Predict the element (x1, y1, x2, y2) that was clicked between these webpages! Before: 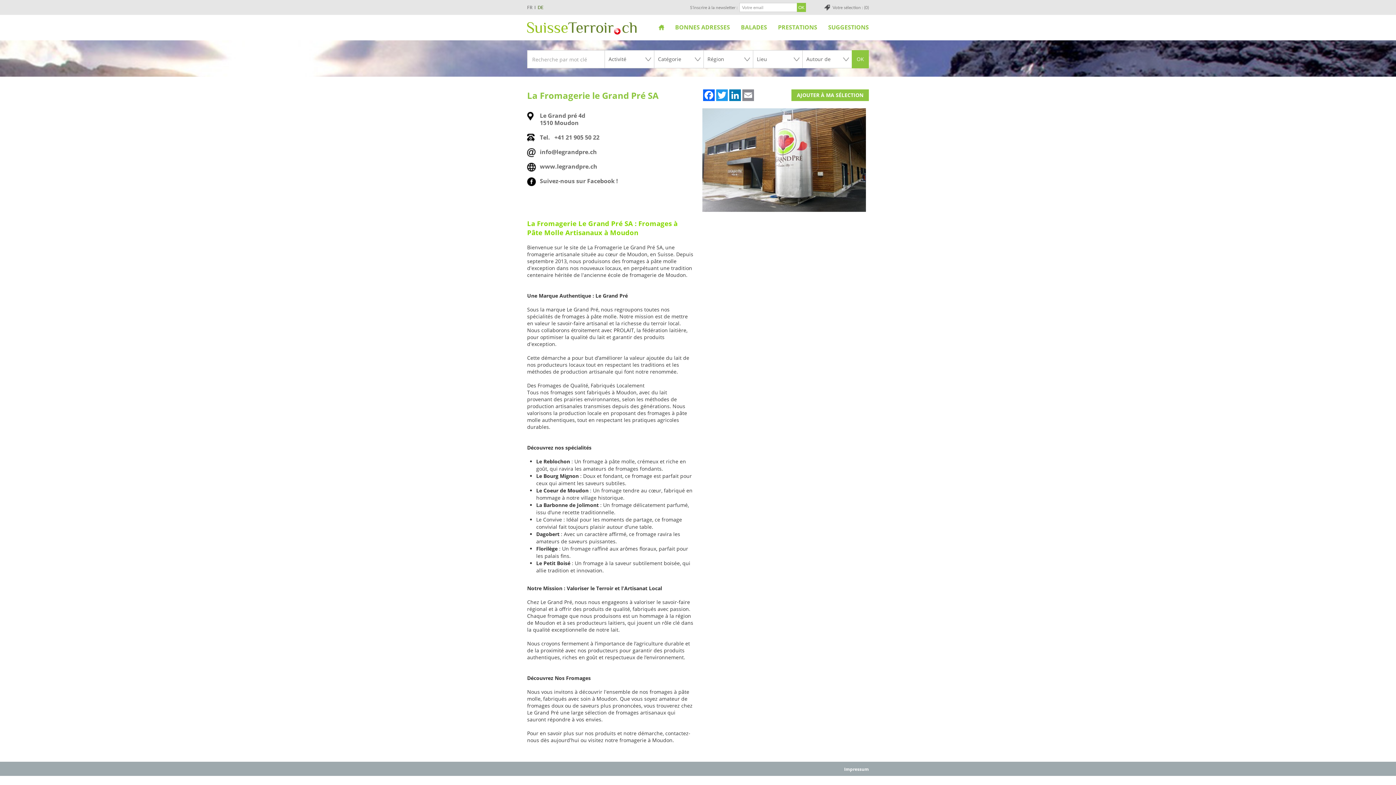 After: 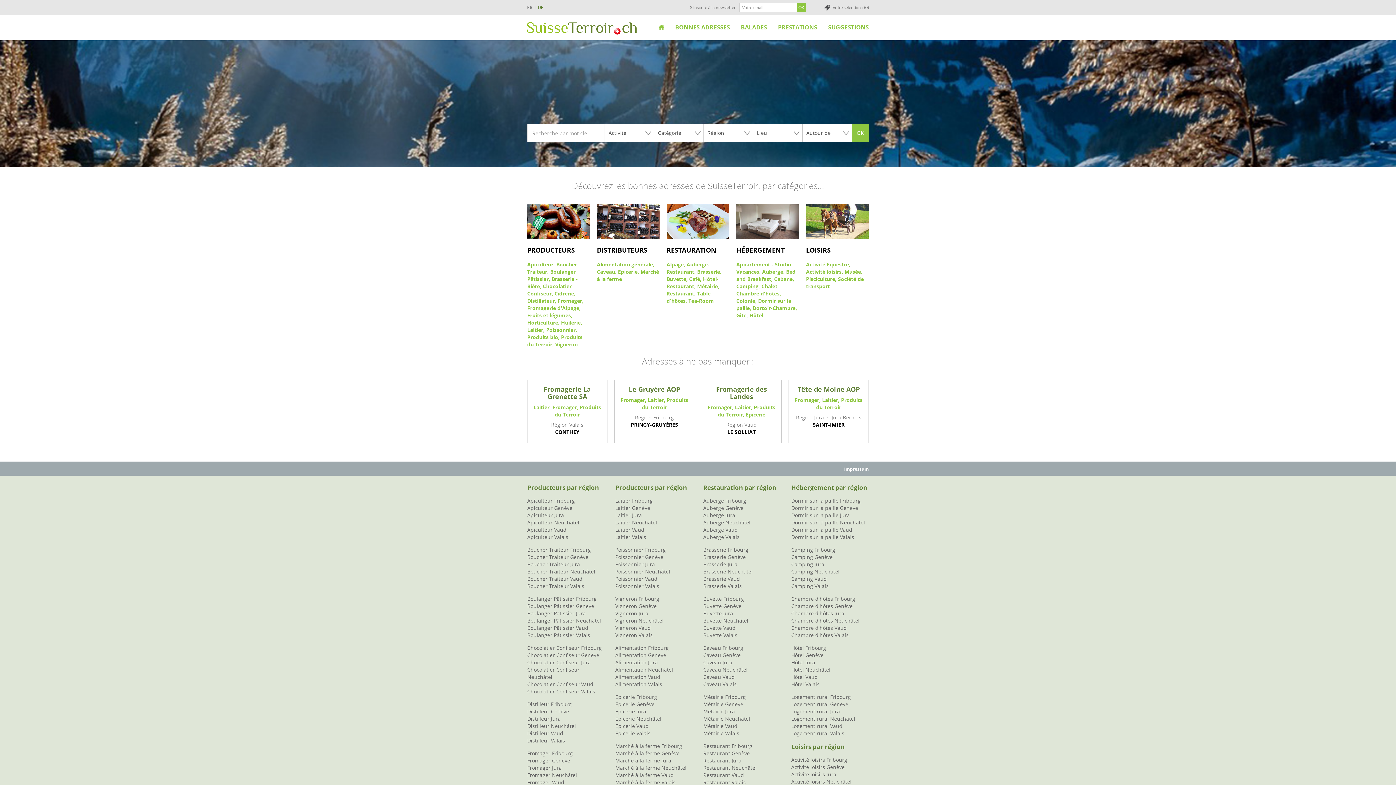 Action: label: ACCUEIL bbox: (653, 18, 669, 36)